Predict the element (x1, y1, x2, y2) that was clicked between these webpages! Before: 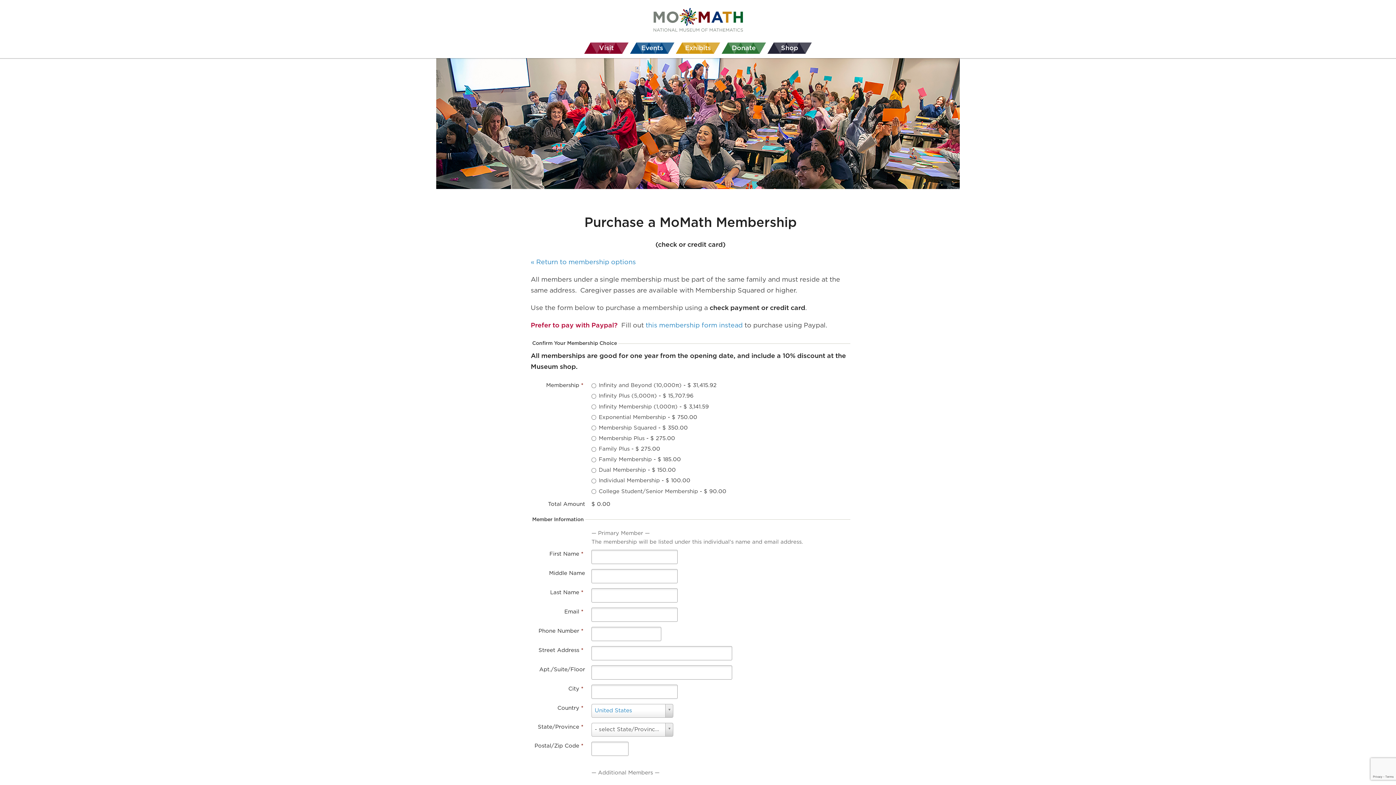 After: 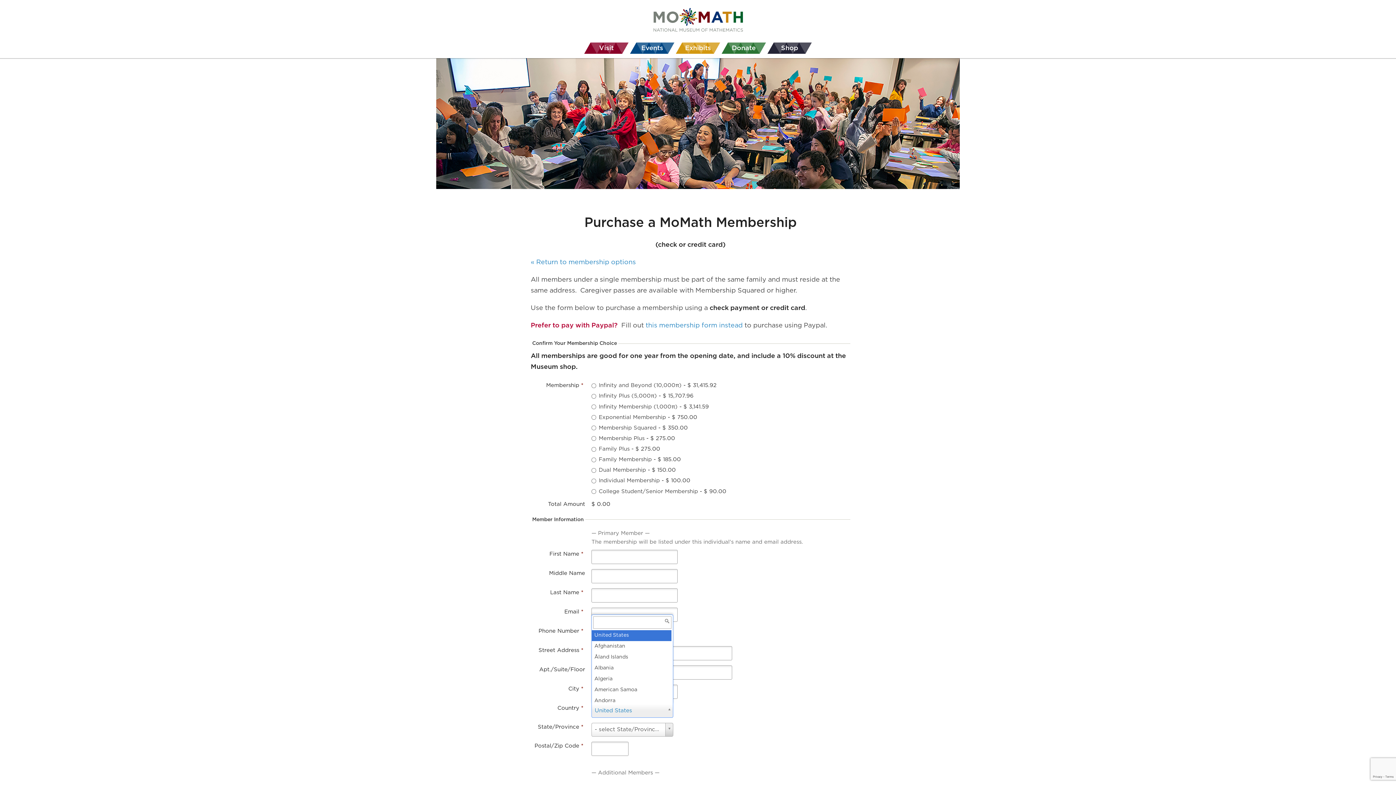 Action: bbox: (591, 704, 673, 718) label: United States